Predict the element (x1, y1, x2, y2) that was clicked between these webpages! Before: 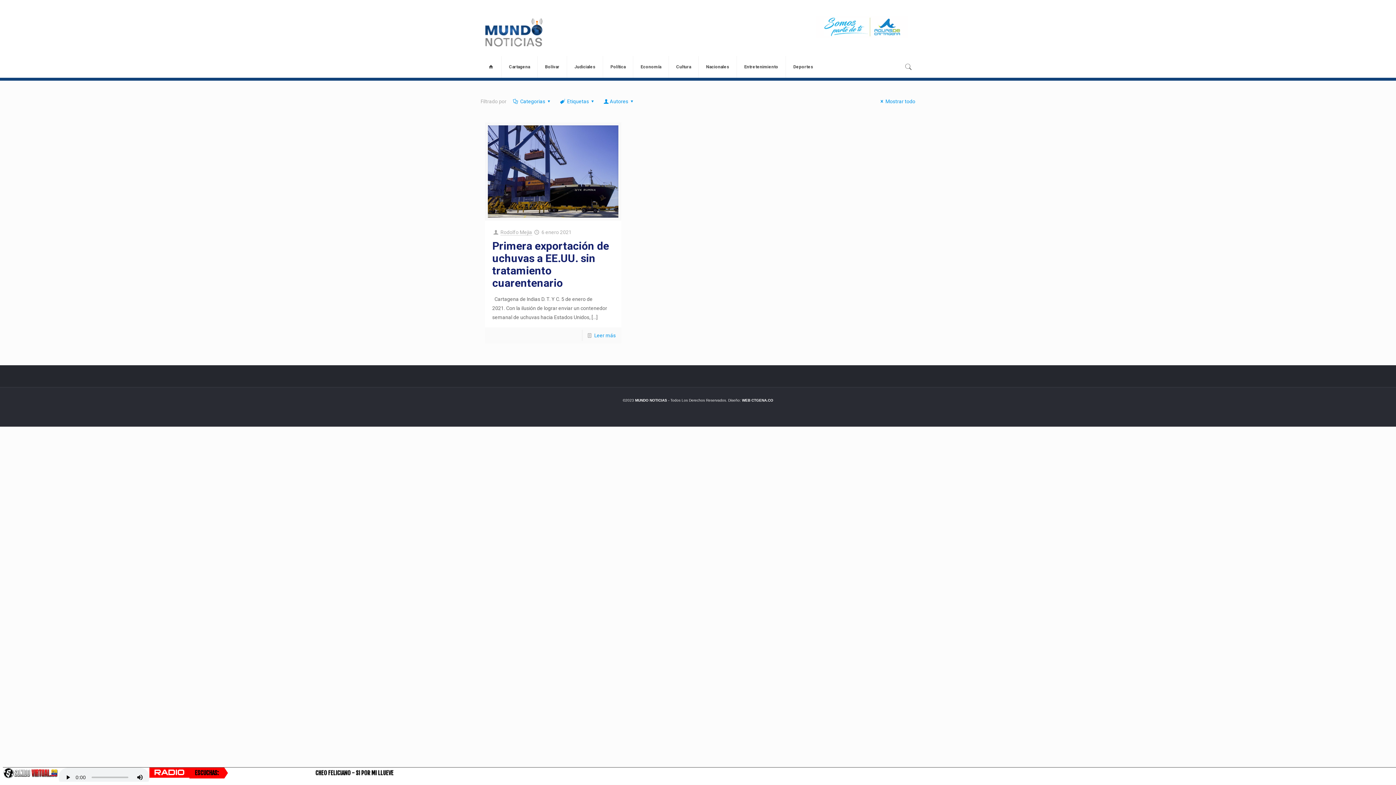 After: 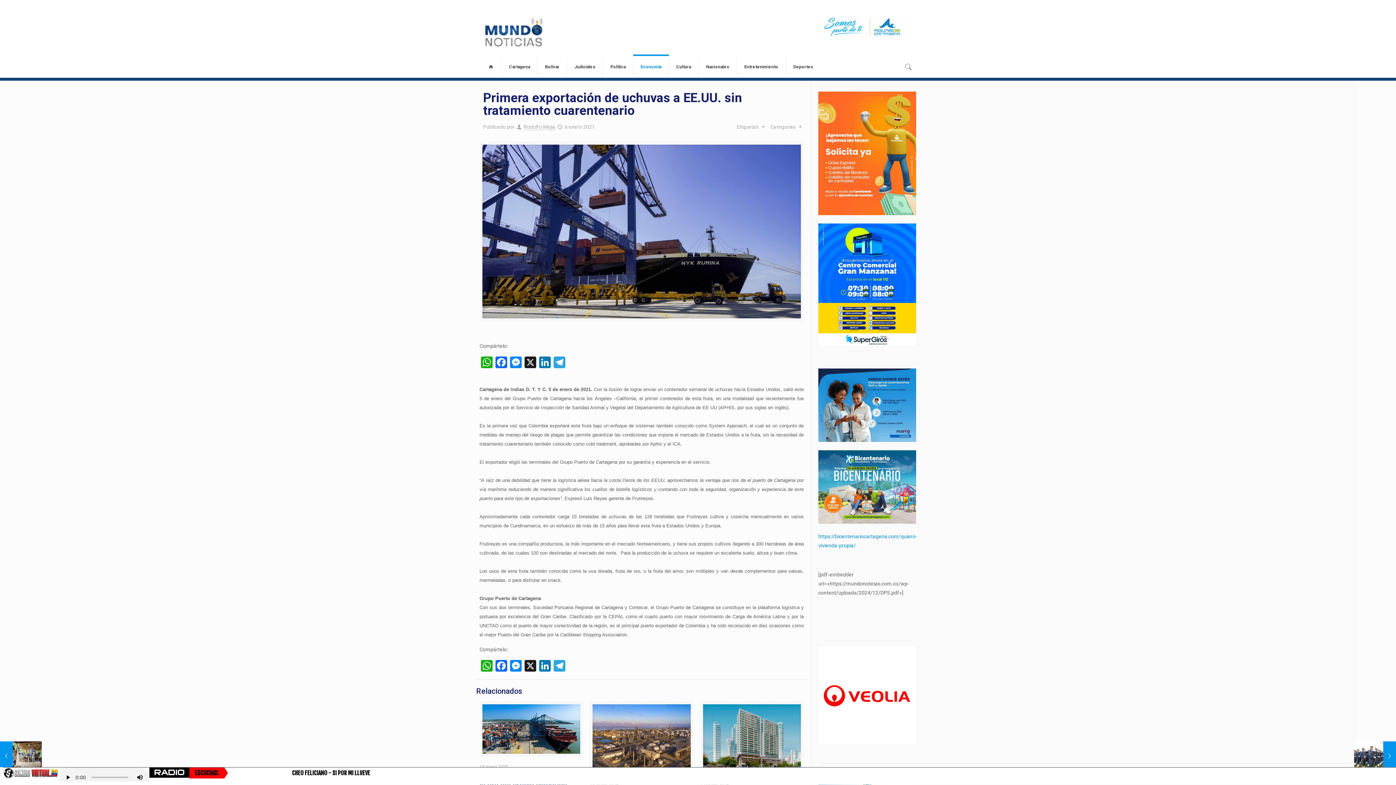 Action: bbox: (594, 332, 615, 338) label: Leer más